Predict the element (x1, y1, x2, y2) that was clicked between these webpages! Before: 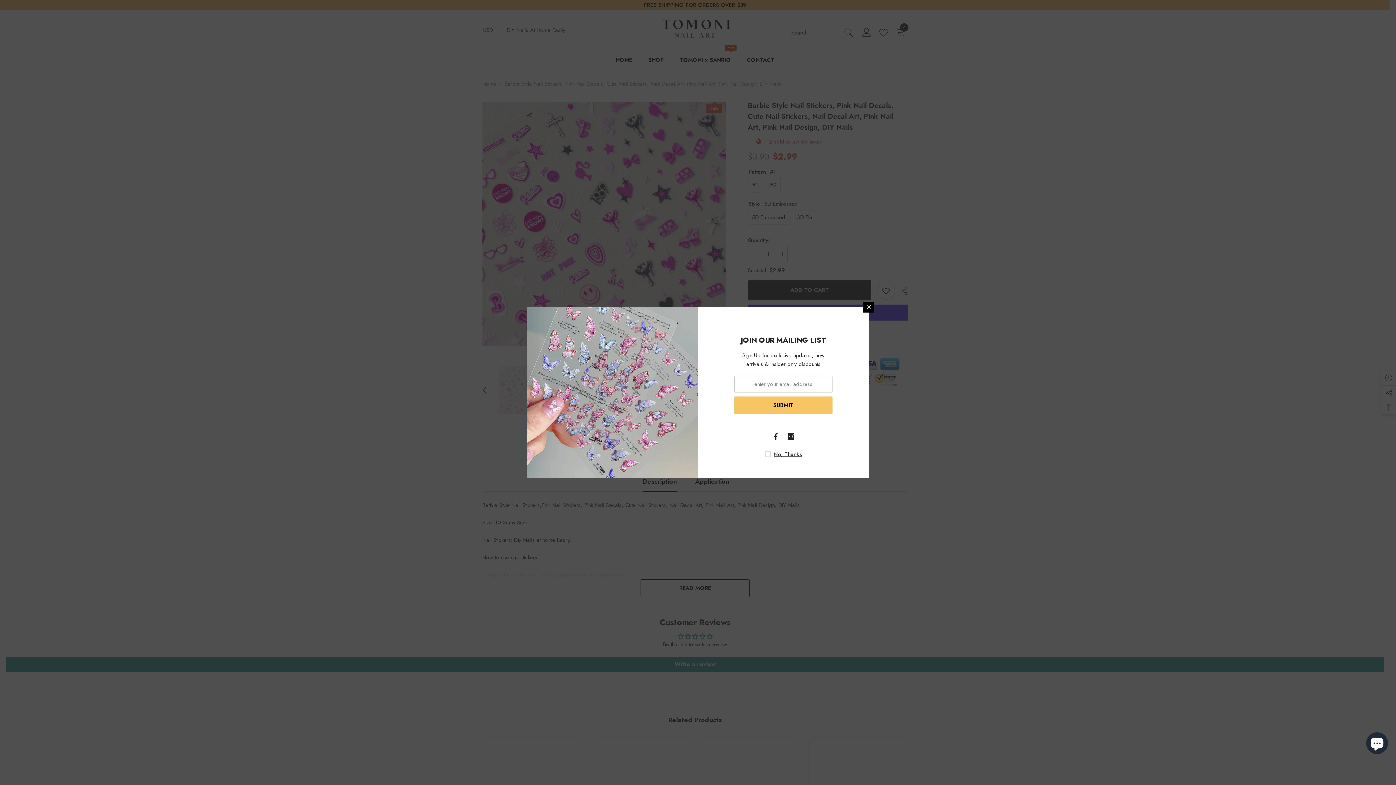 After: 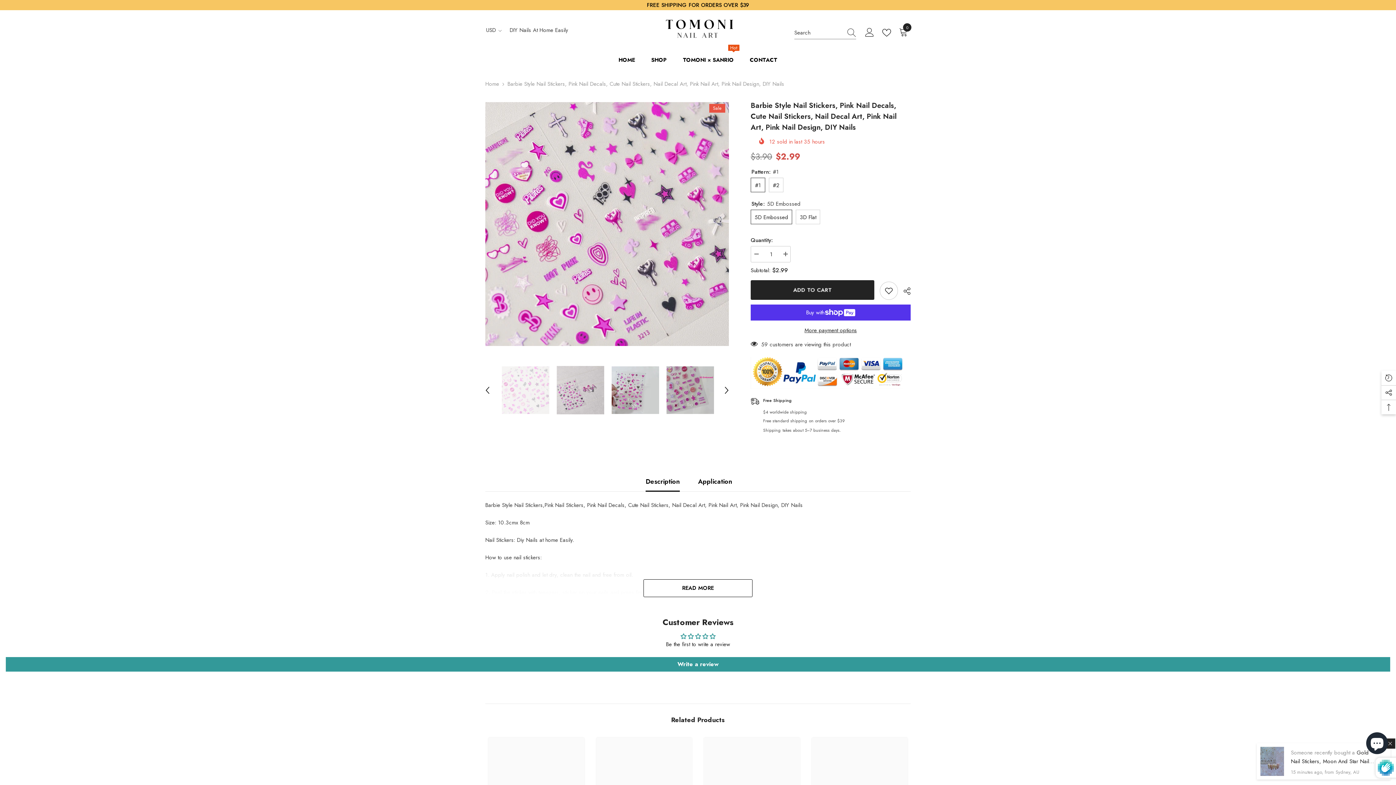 Action: bbox: (651, 396, 744, 413) label: SUBMIT